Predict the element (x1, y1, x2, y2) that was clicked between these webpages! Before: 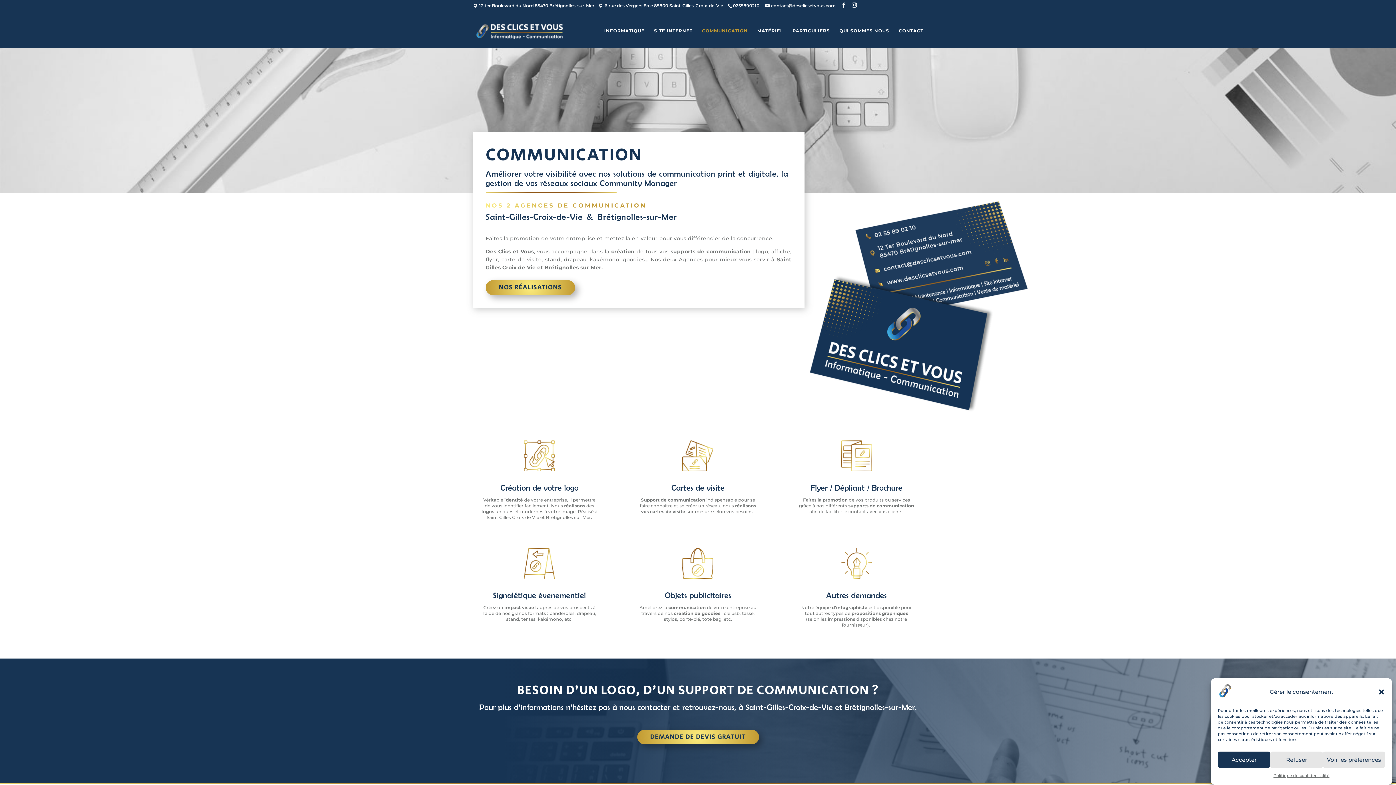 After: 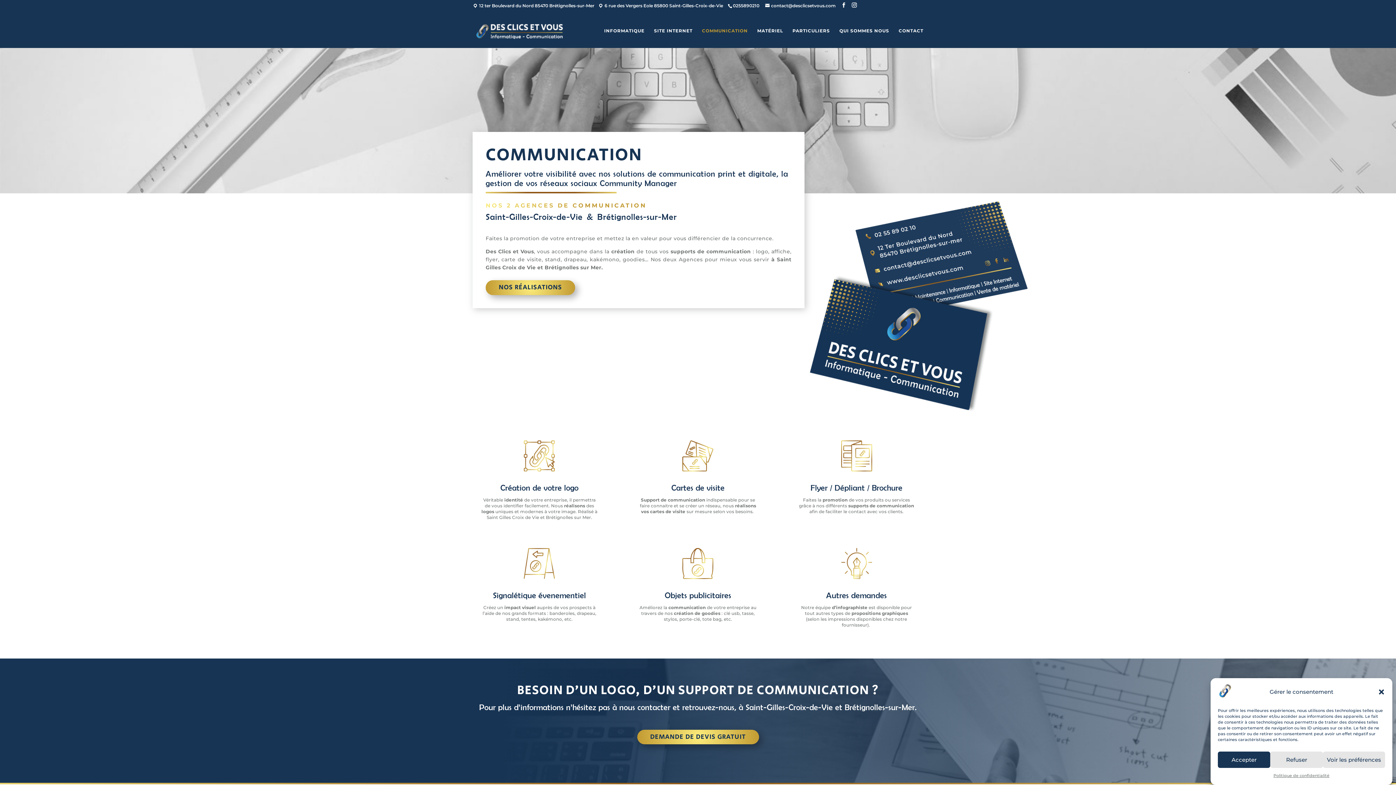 Action: bbox: (702, 28, 748, 48) label: COMMUNICATION